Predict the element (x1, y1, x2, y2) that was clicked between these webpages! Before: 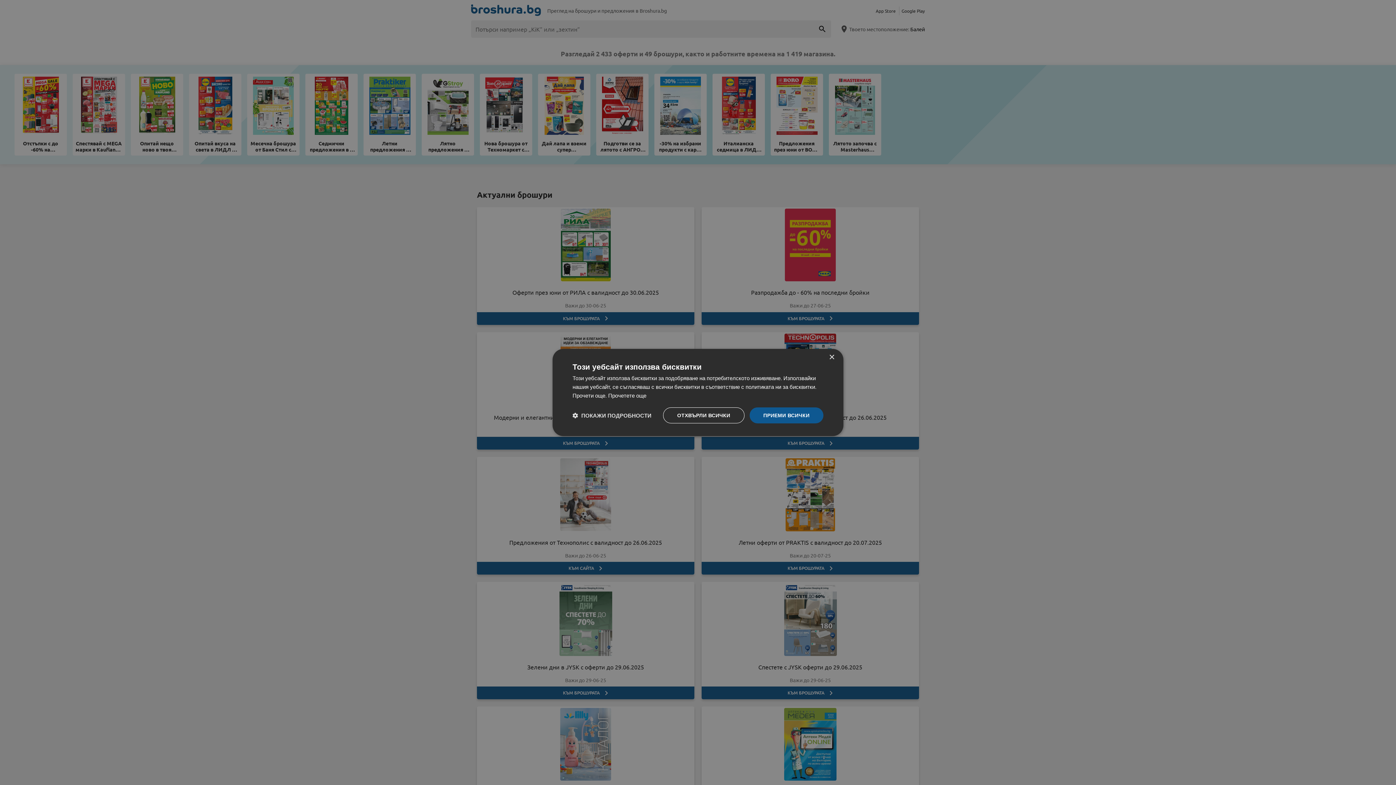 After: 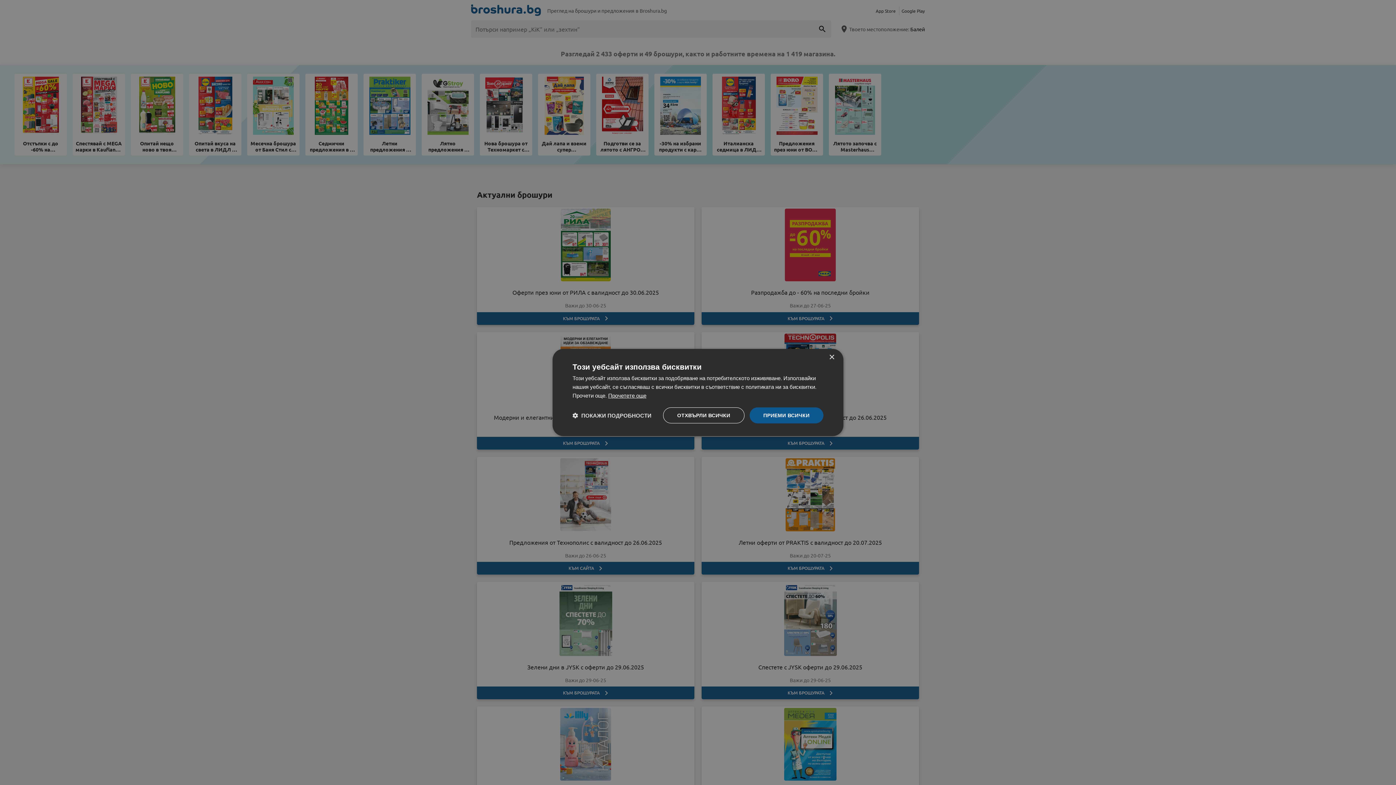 Action: bbox: (608, 392, 646, 398) label: Прочетете още, opens a new window